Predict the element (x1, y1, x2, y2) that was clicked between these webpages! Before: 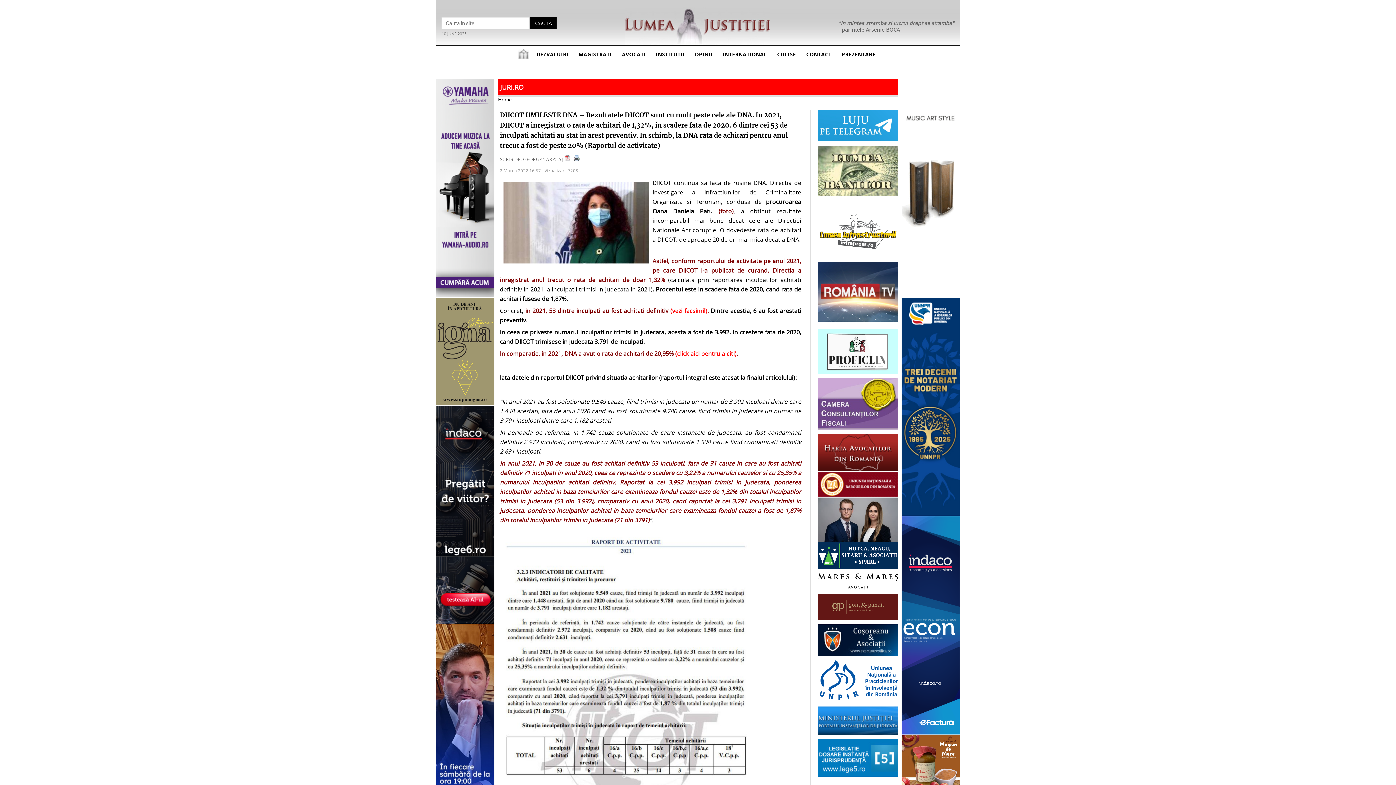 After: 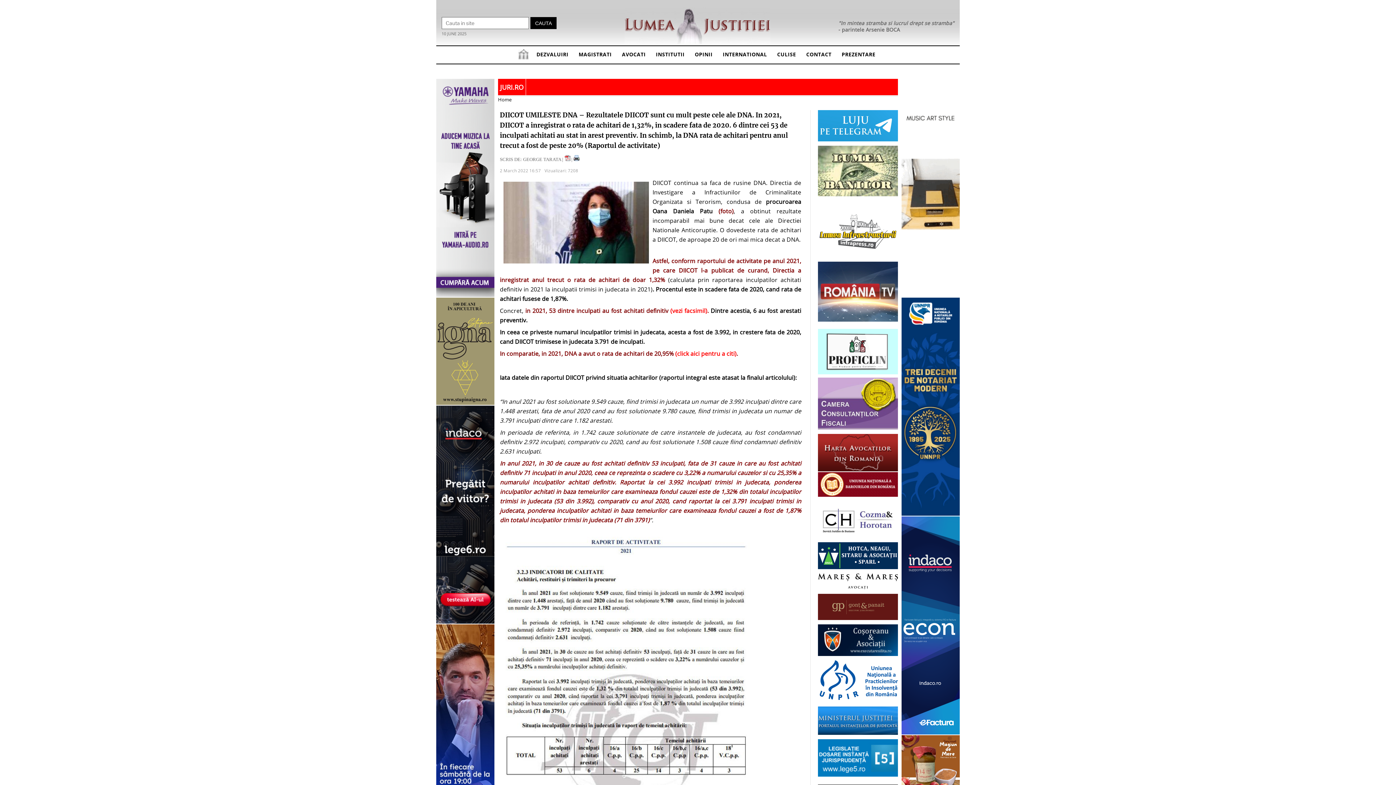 Action: bbox: (901, 730, 960, 736) label:  